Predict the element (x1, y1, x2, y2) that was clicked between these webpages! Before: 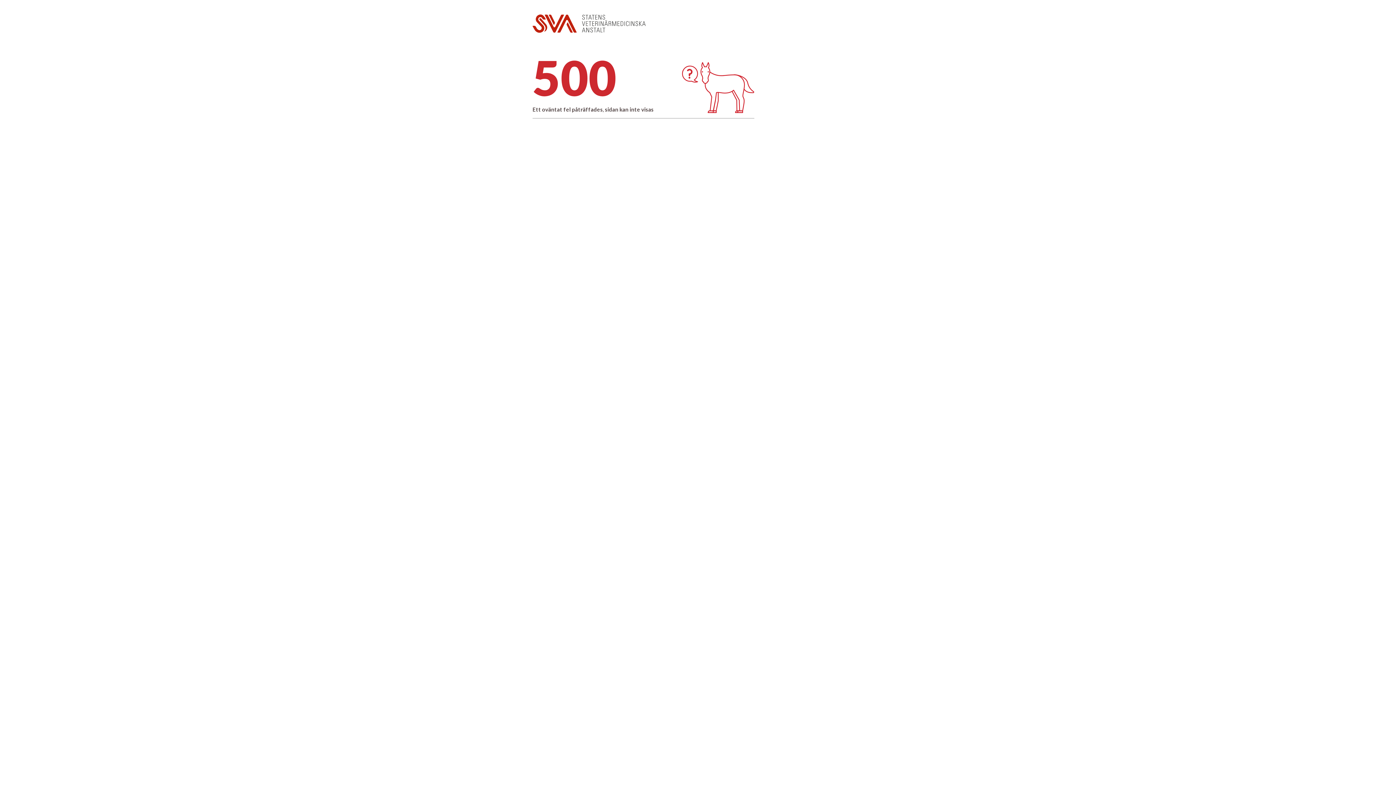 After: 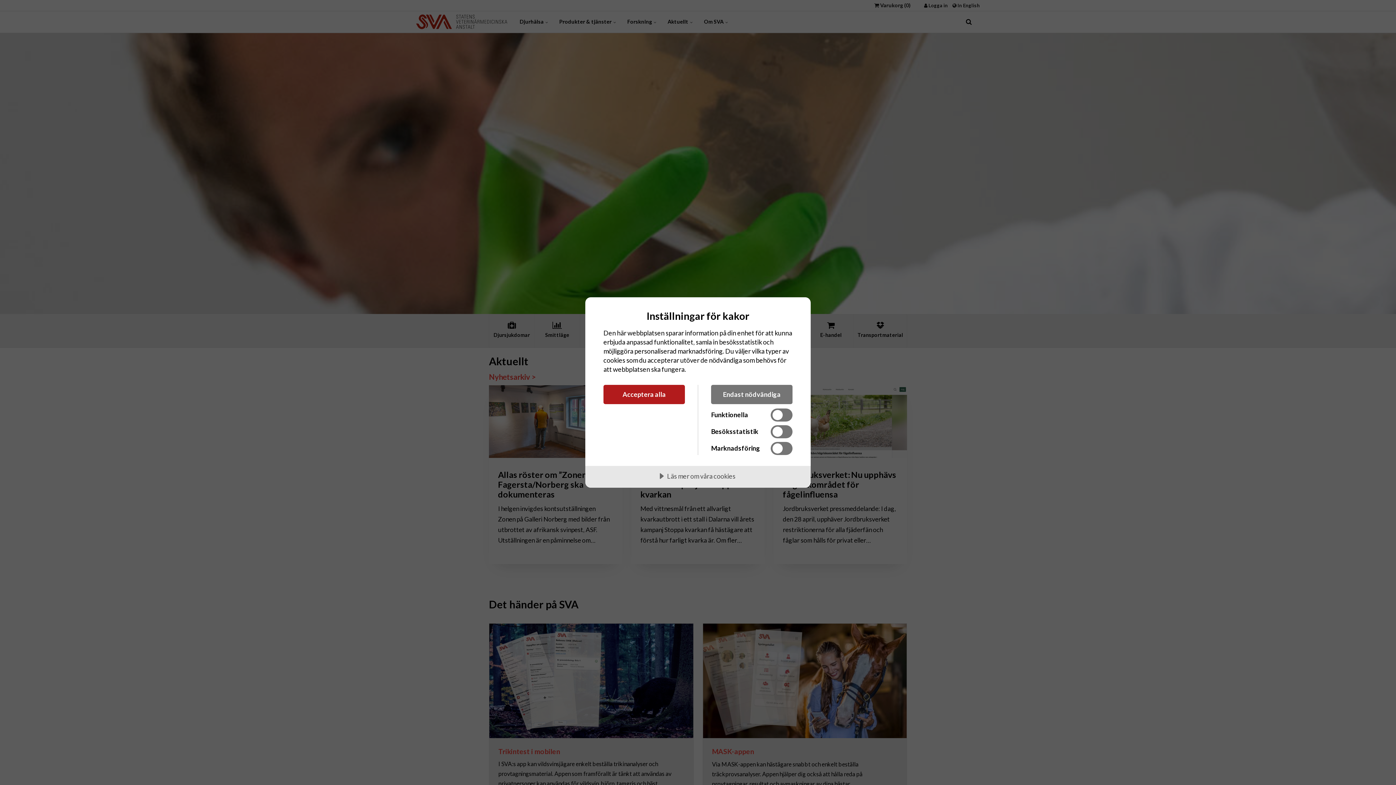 Action: bbox: (532, 27, 645, 33)